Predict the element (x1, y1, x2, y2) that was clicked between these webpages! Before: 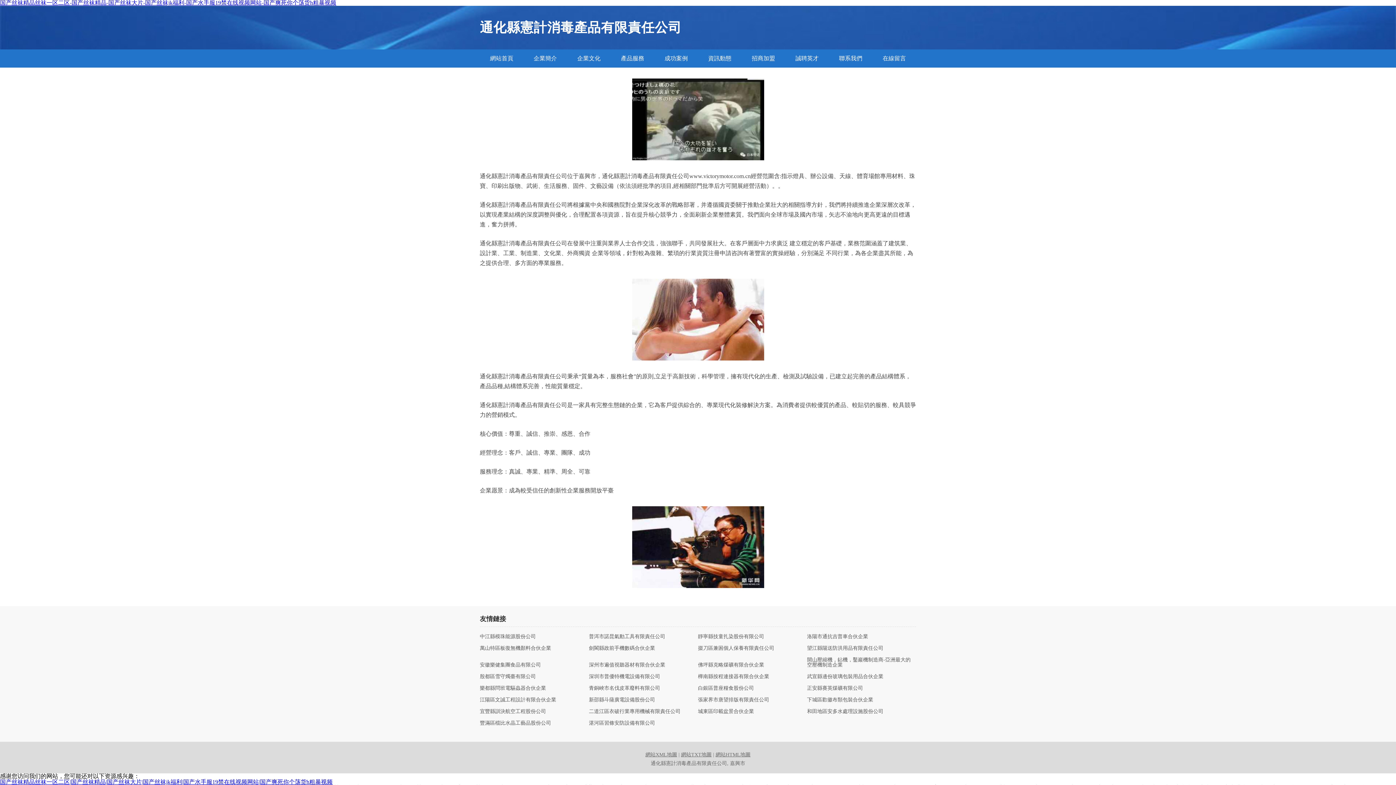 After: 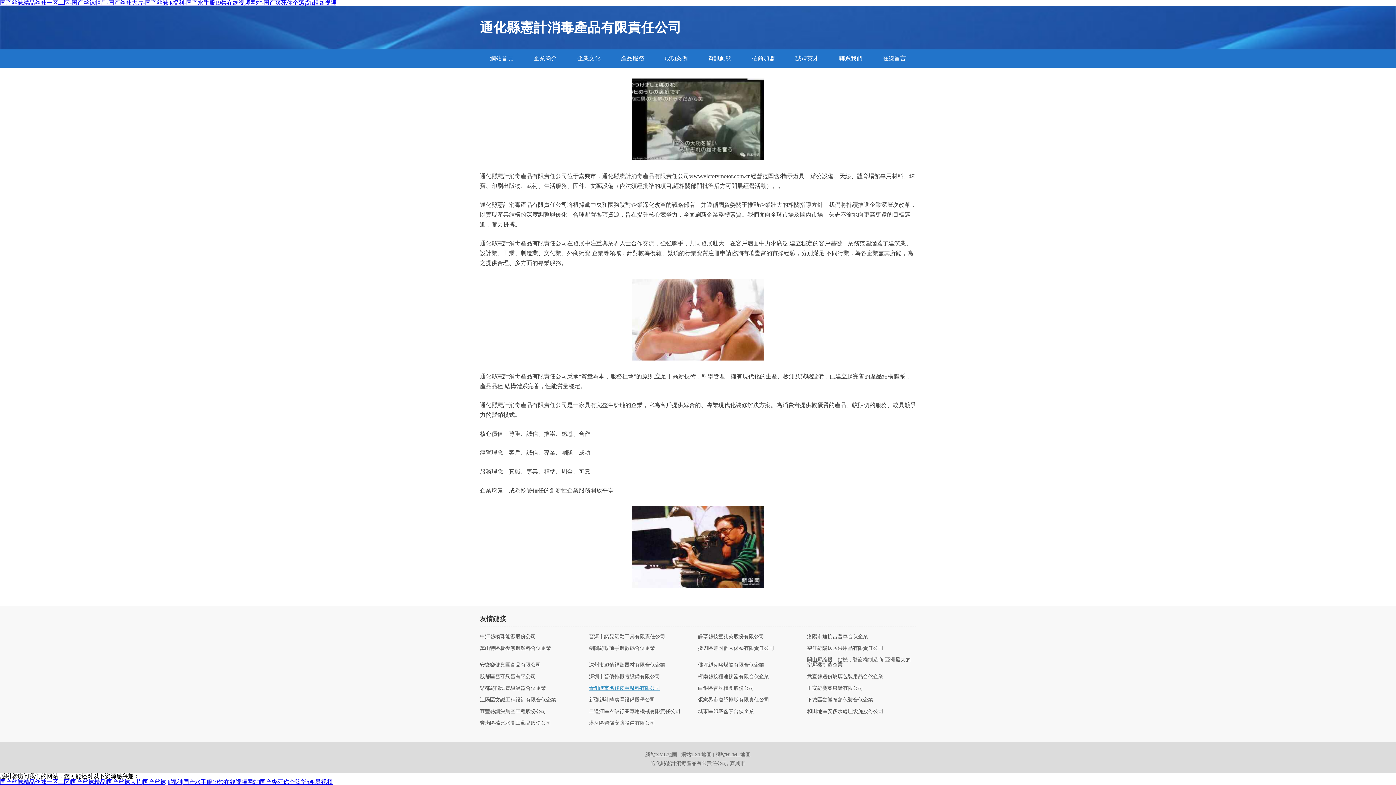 Action: label: 青銅峽市名伐皮革廢料有限公司 bbox: (589, 686, 698, 691)